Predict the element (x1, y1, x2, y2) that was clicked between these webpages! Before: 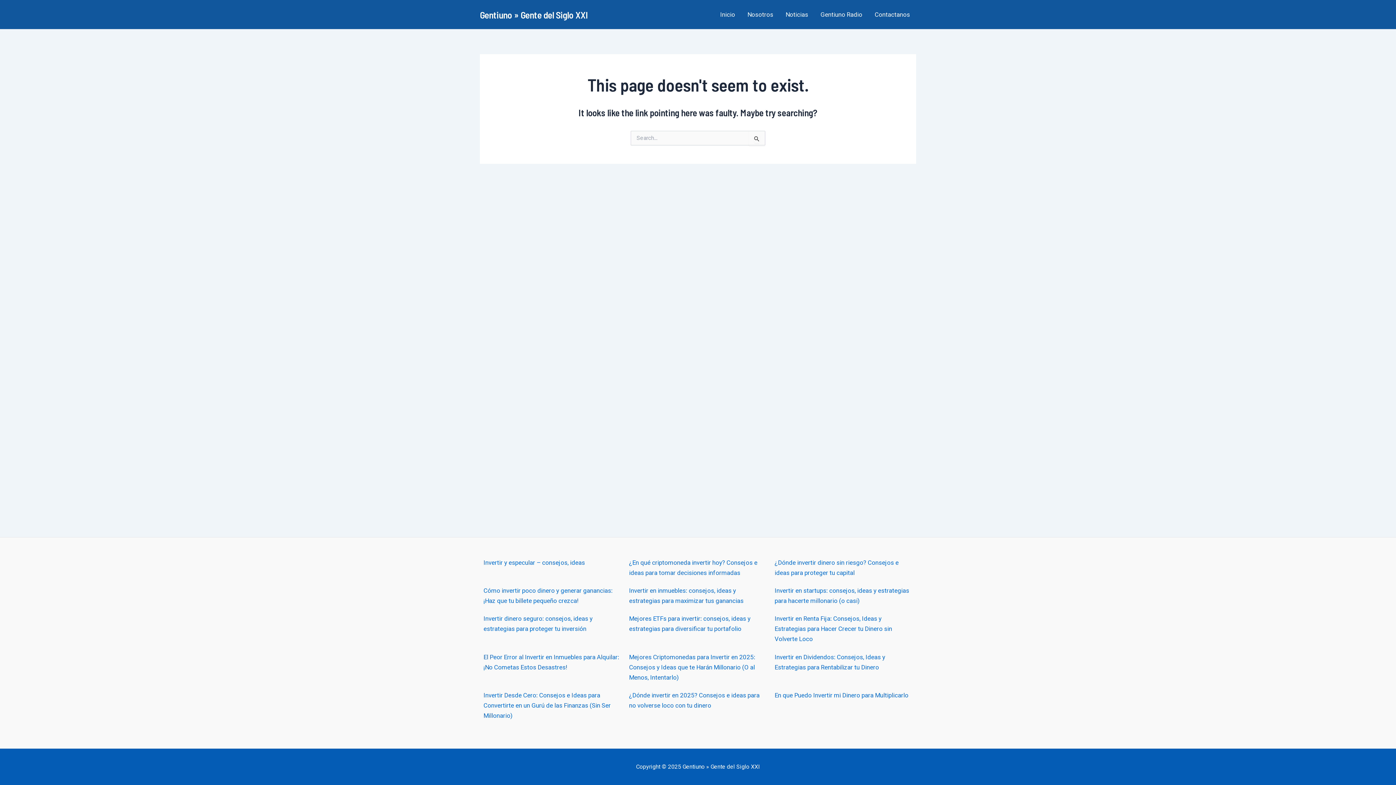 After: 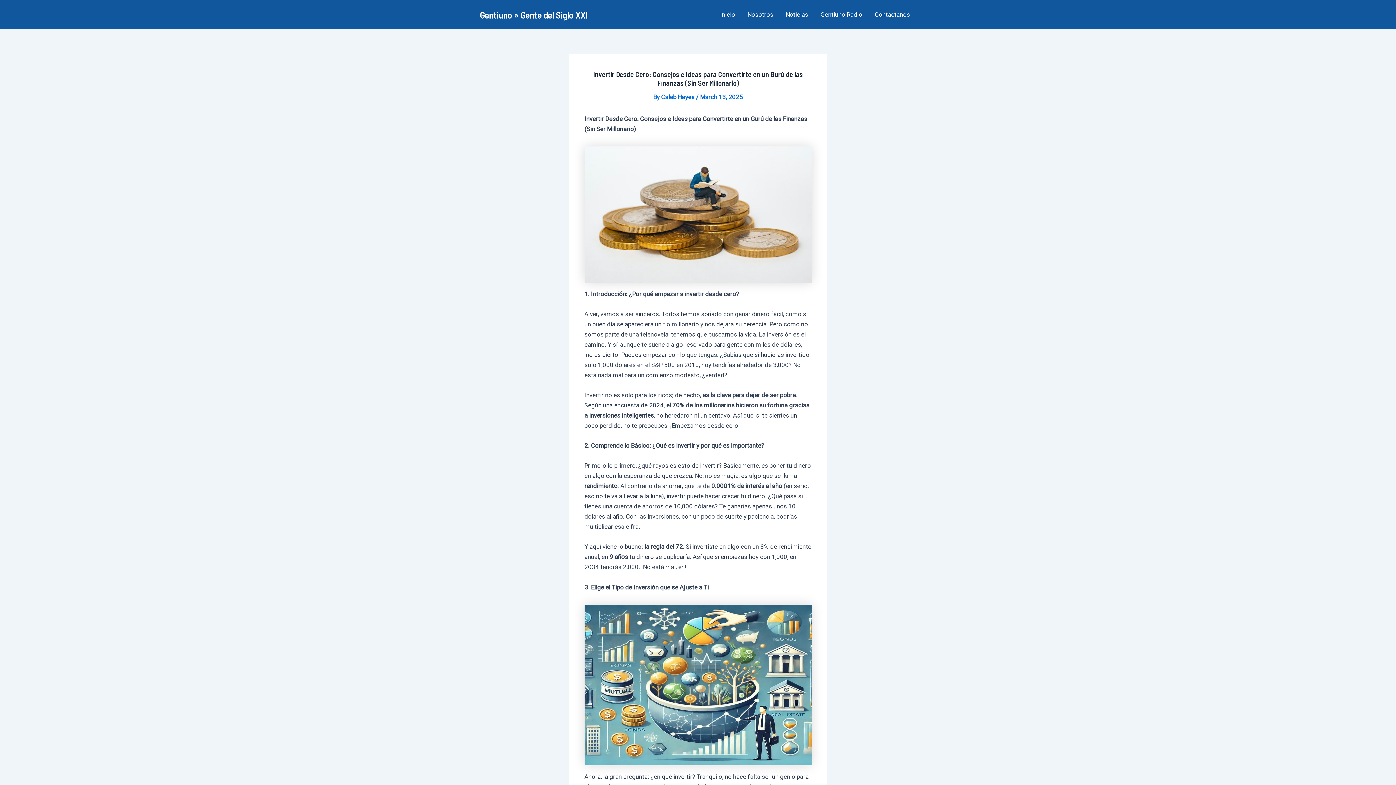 Action: label: Invertir Desde Cero: Consejos e Ideas para Convertirte en un Gurú de las Finanzas (Sin Ser Millonario) bbox: (483, 691, 610, 719)